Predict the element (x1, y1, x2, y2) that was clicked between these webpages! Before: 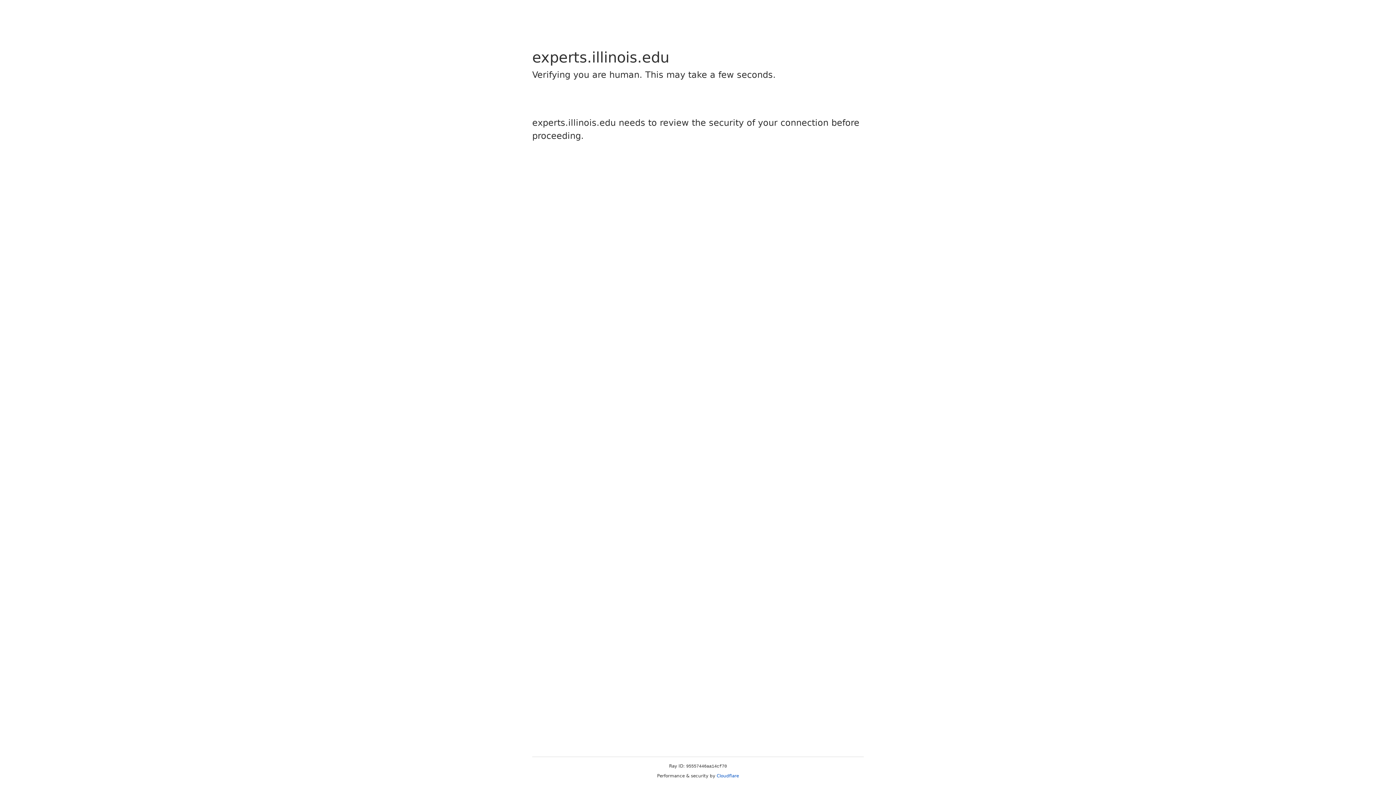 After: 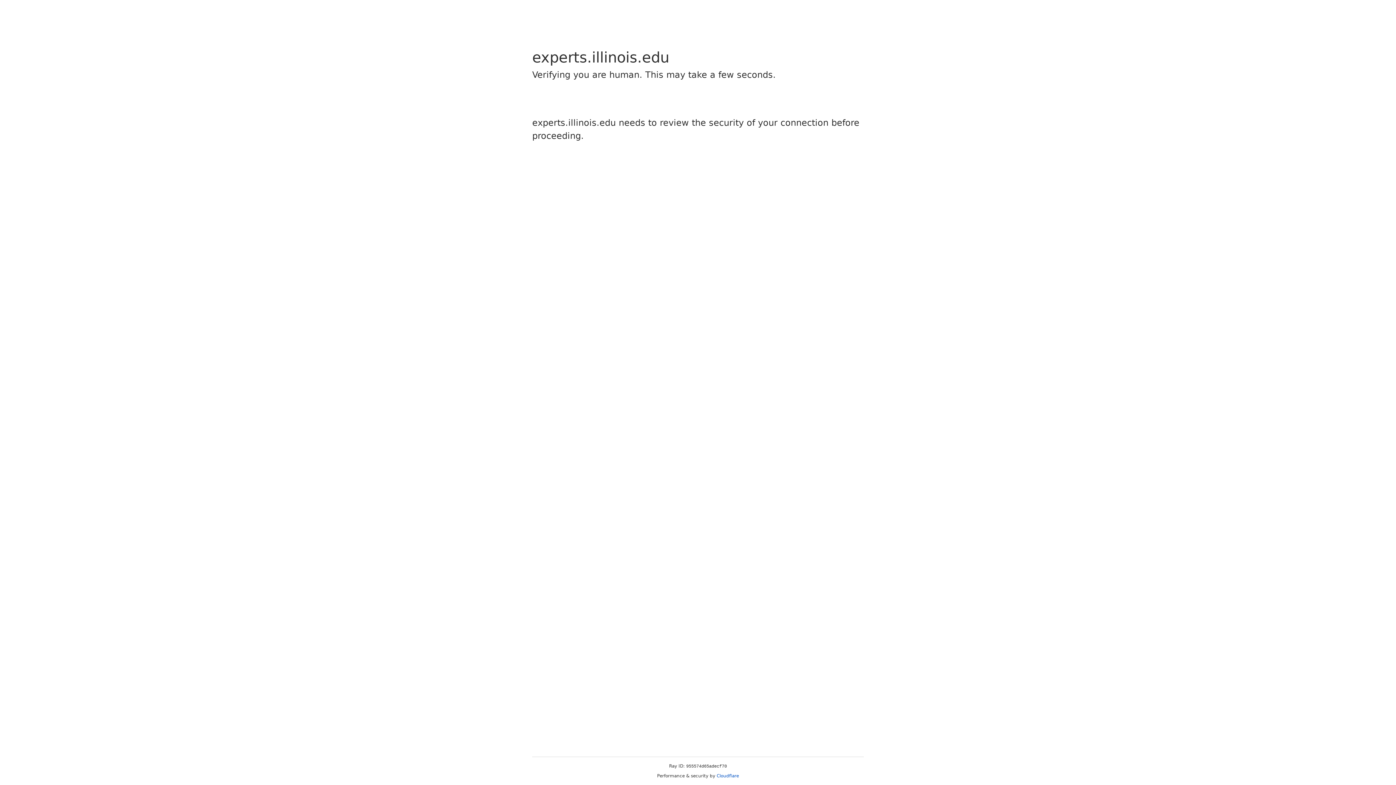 Action: label: Cloudflare bbox: (716, 773, 739, 778)